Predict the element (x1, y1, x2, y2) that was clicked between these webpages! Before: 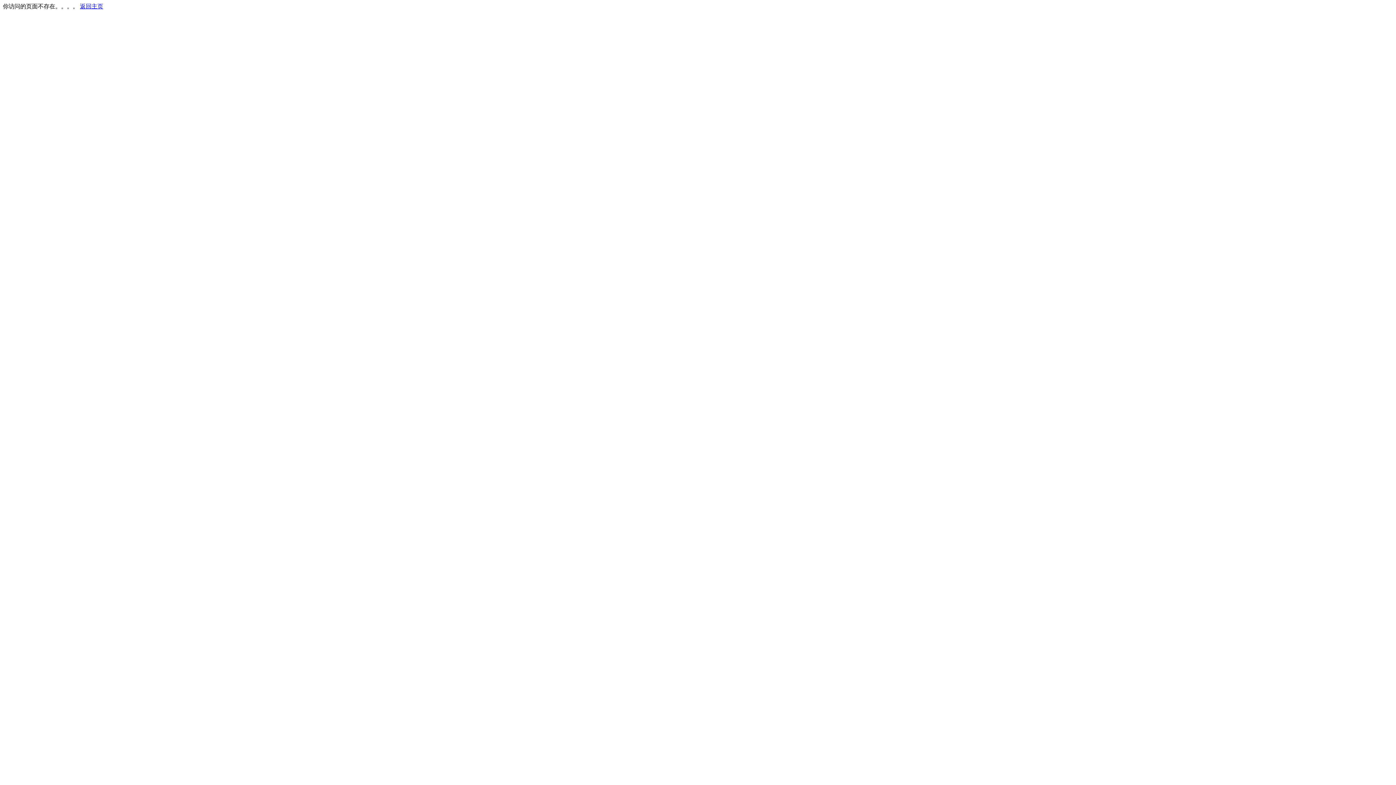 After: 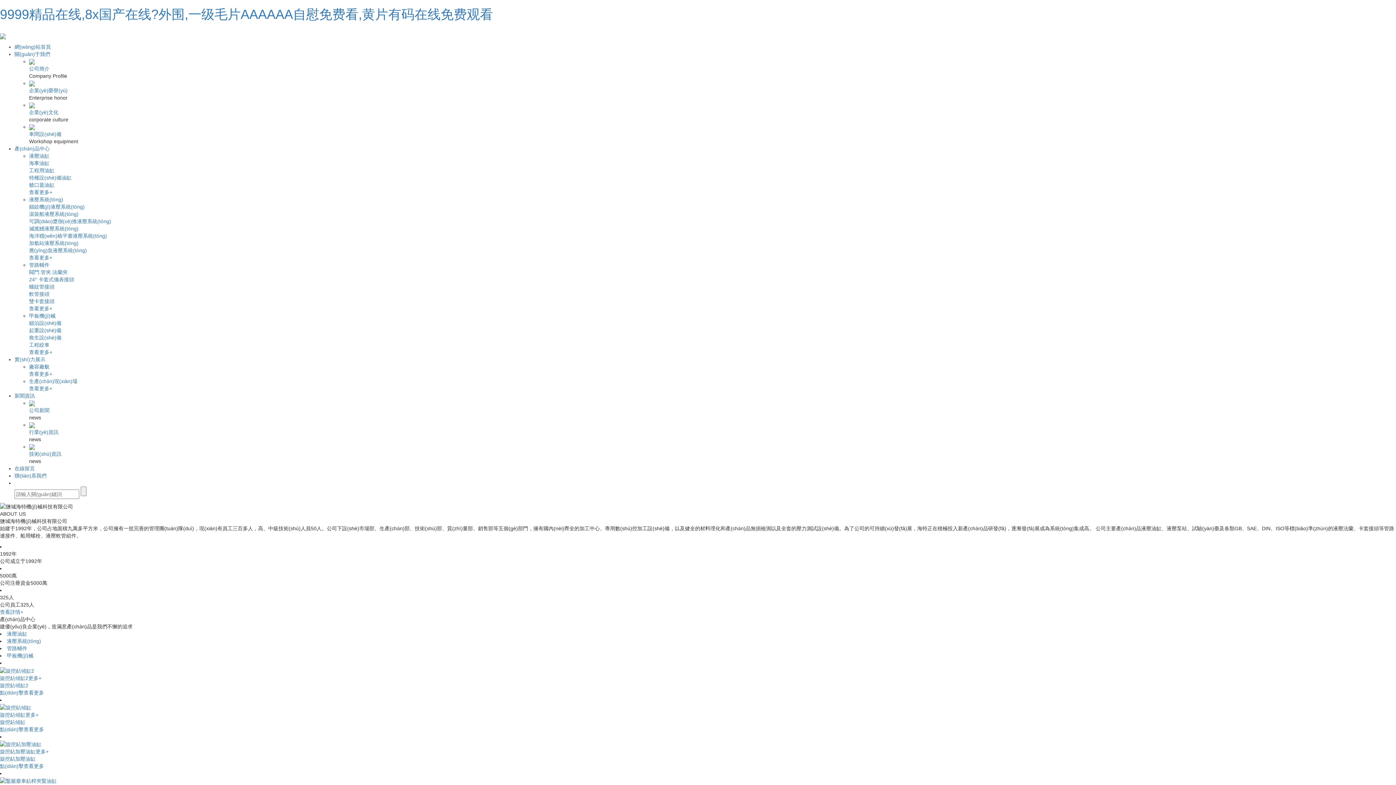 Action: bbox: (80, 3, 103, 9) label: 返回主页